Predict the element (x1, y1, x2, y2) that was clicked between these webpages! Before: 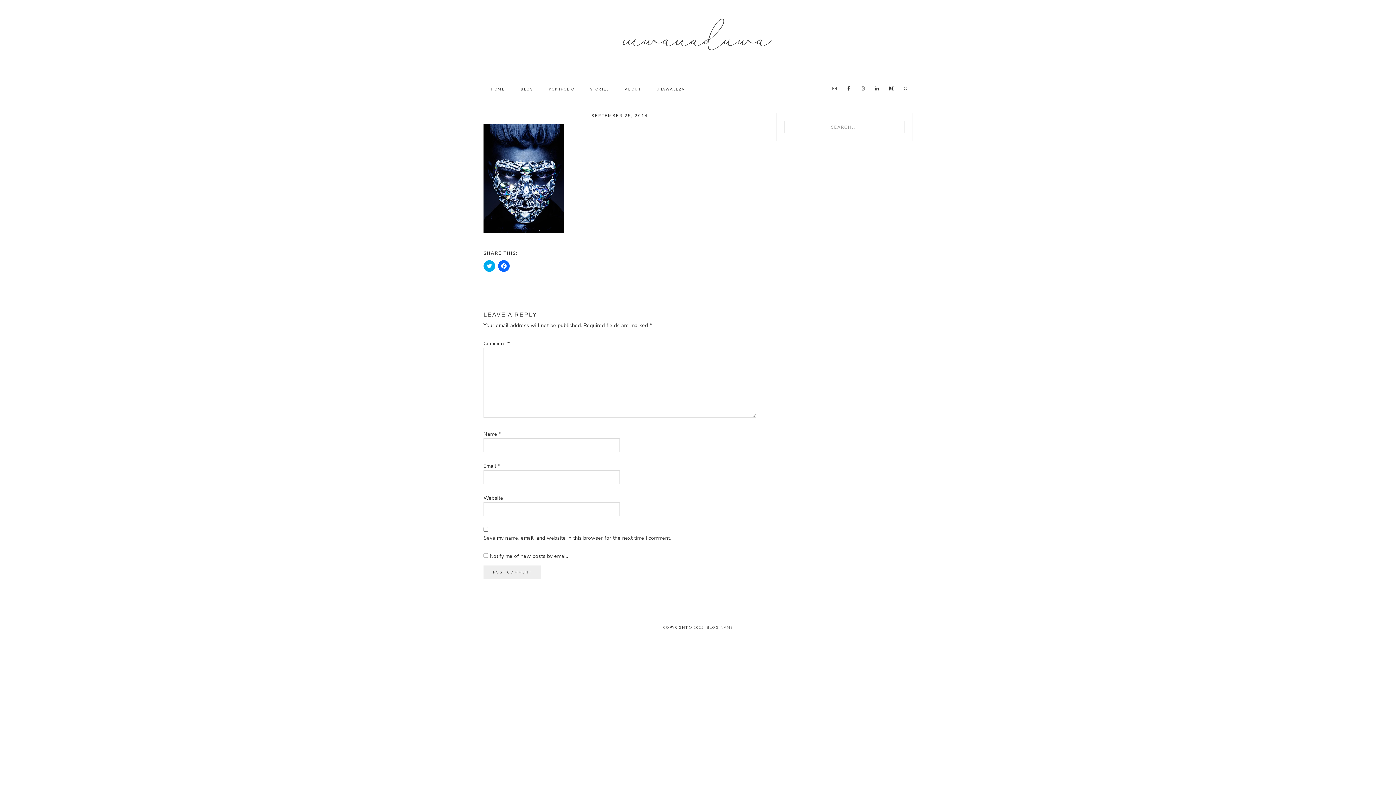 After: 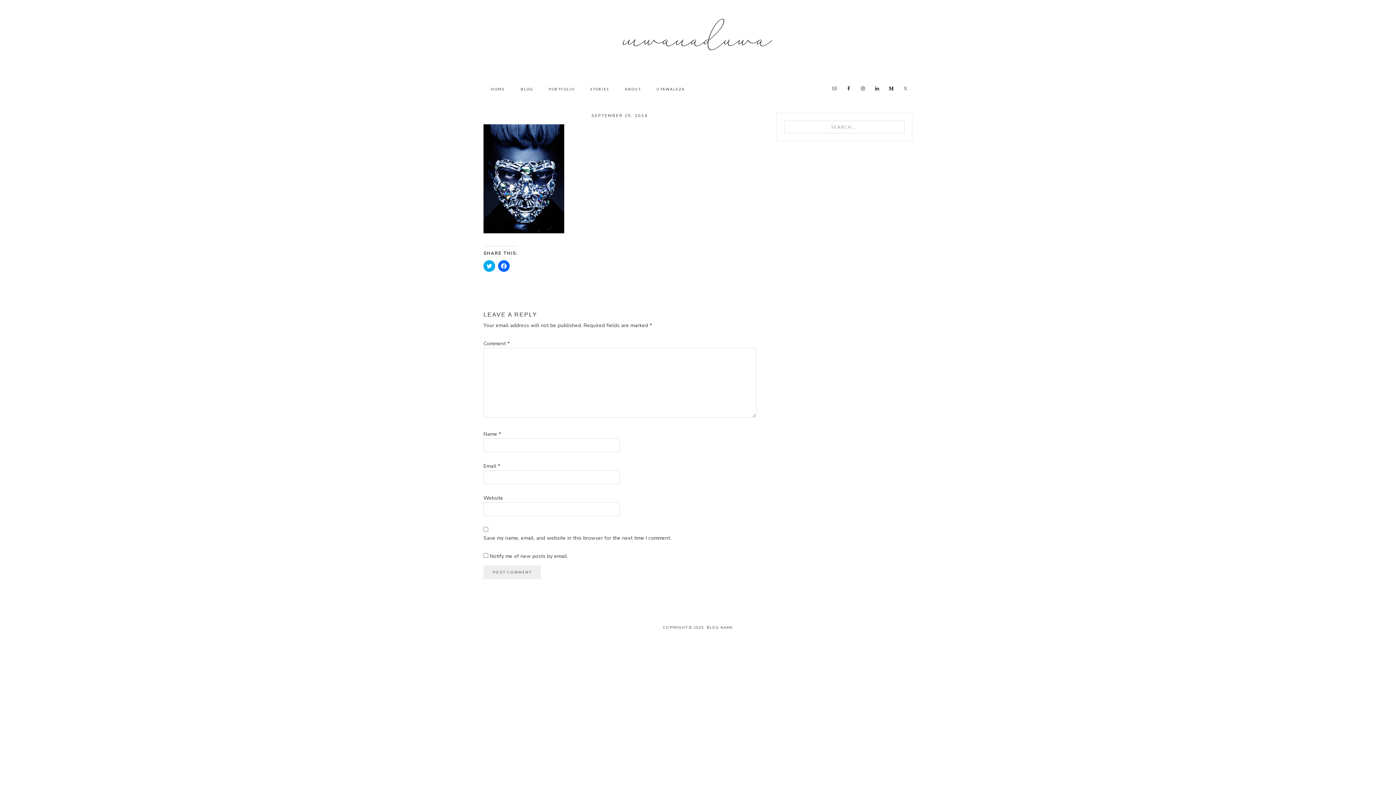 Action: bbox: (886, 83, 896, 93)